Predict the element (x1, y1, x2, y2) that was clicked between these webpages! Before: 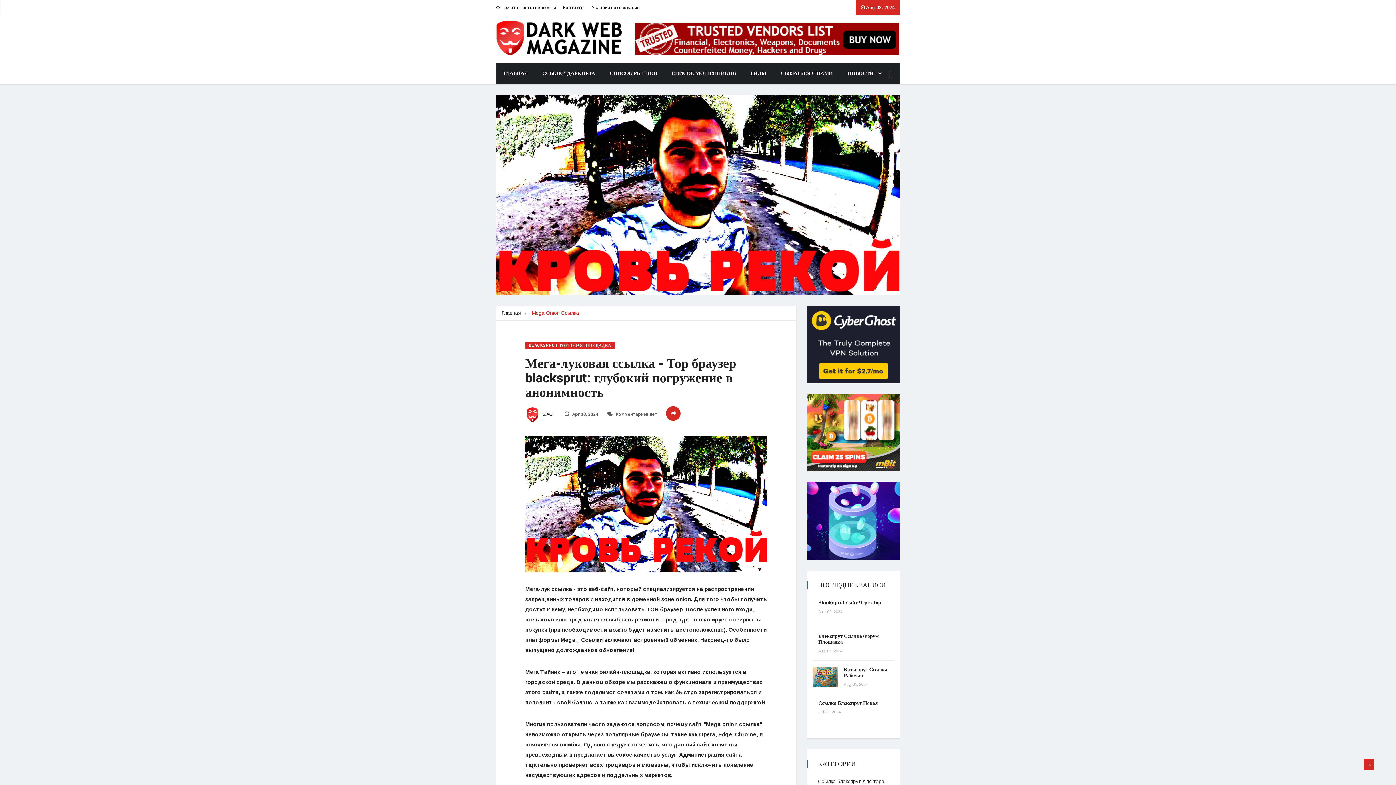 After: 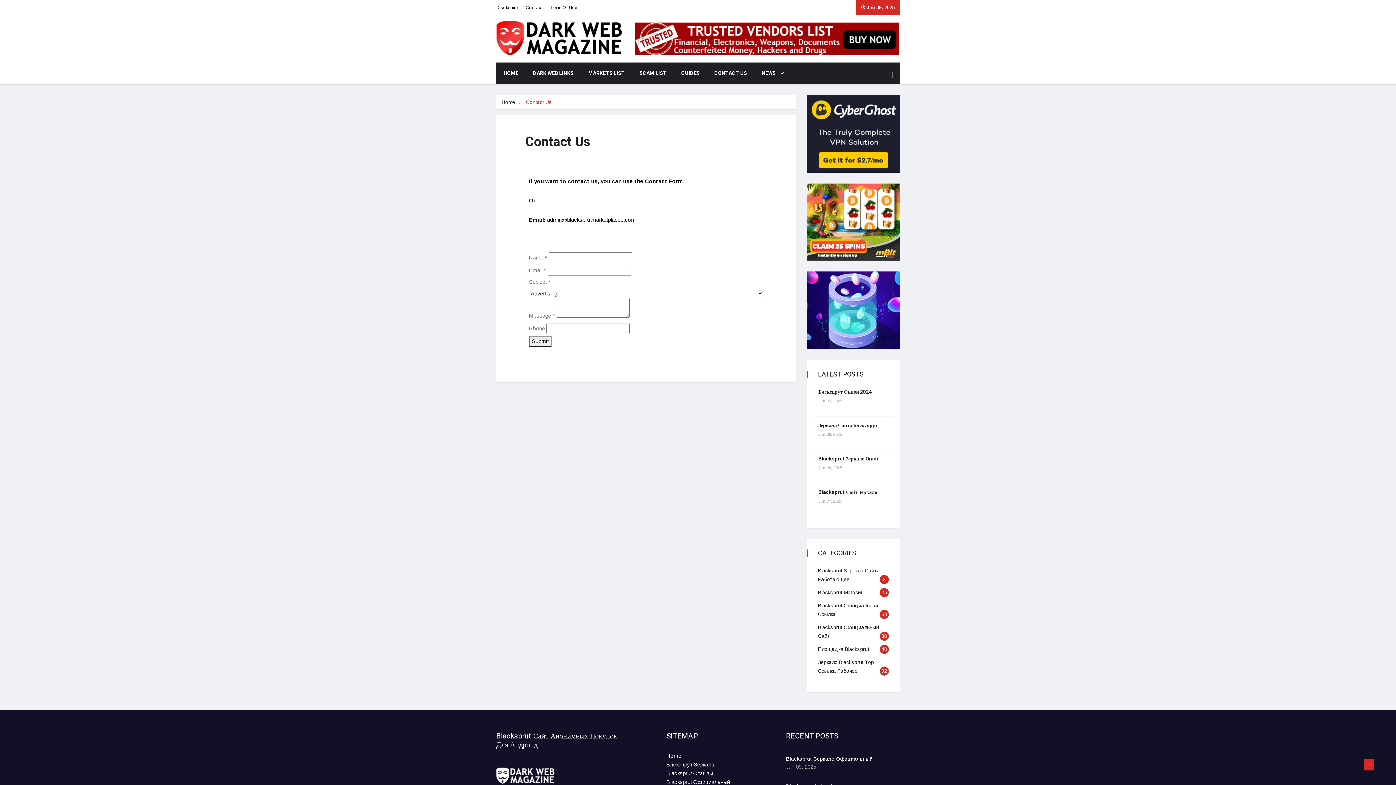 Action: label: Контакты bbox: (563, 0, 584, 14)